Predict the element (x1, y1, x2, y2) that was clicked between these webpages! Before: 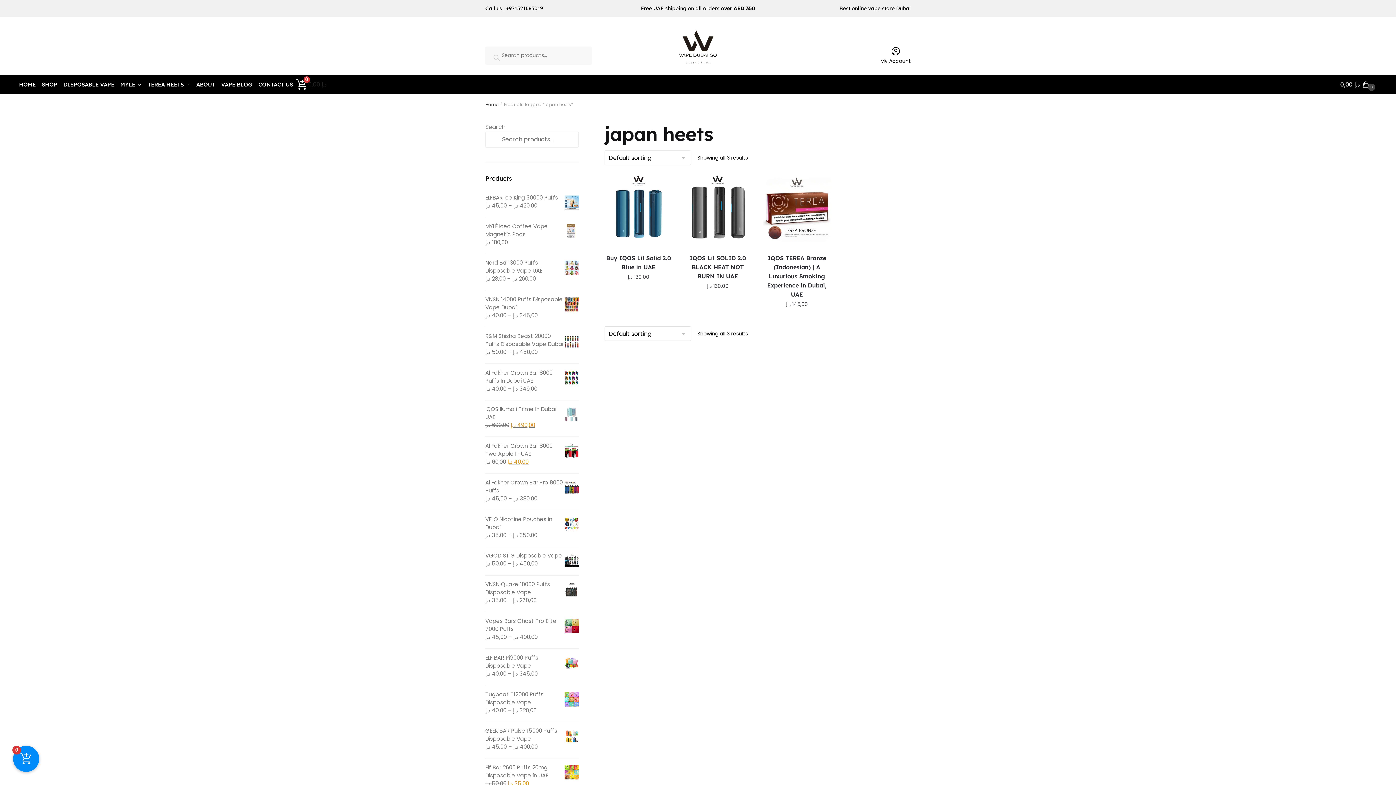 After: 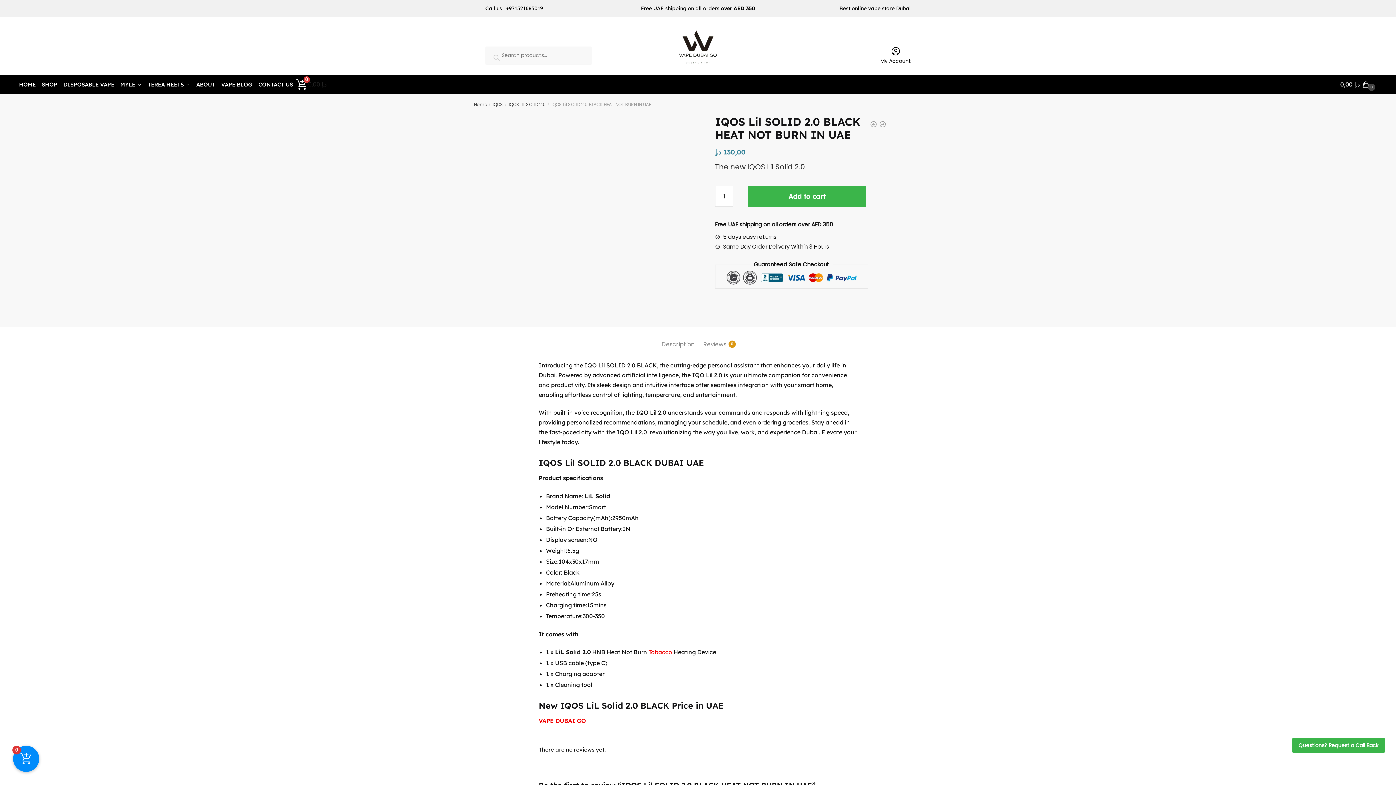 Action: label: IQOS Lil SOLID 2.0 BLACK HEAT NOT BURN IN UAE bbox: (683, 173, 752, 241)